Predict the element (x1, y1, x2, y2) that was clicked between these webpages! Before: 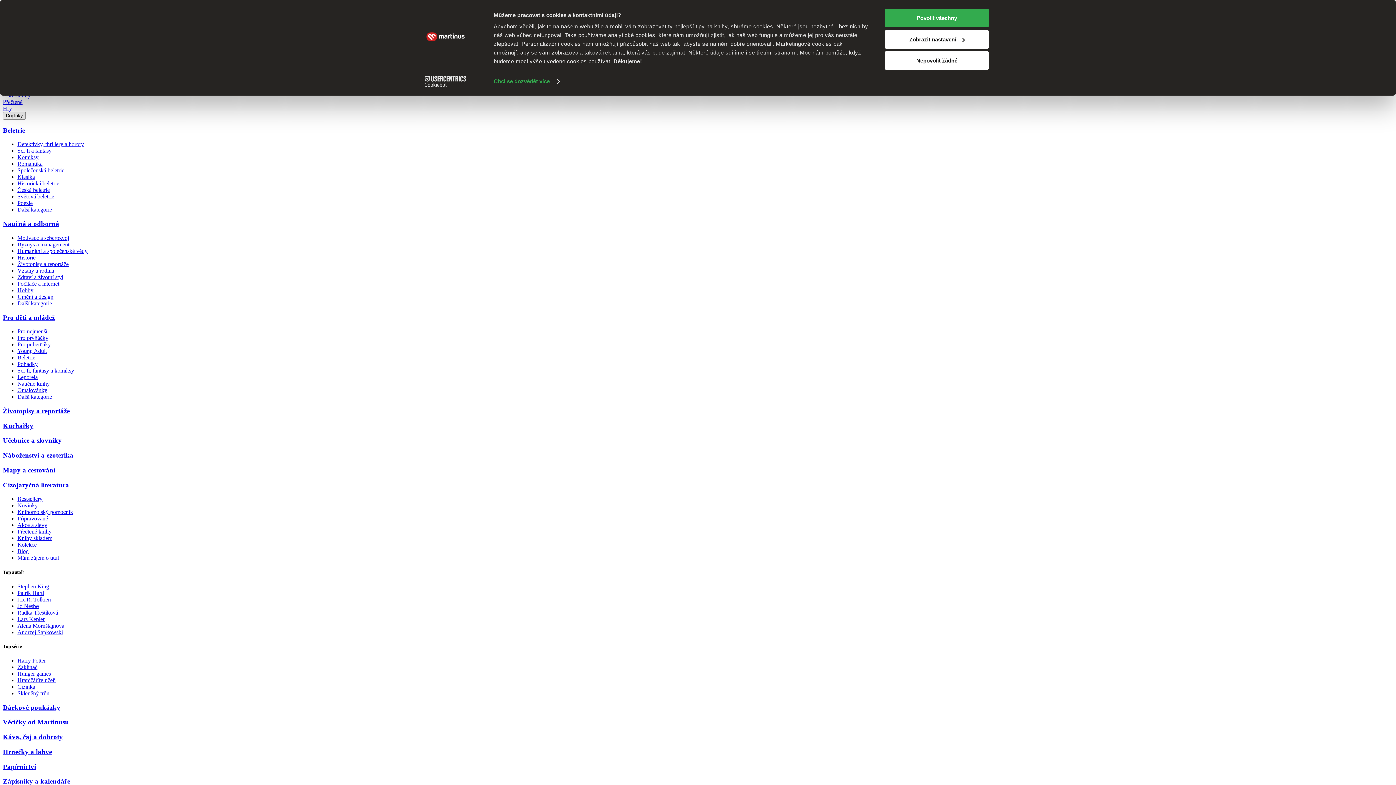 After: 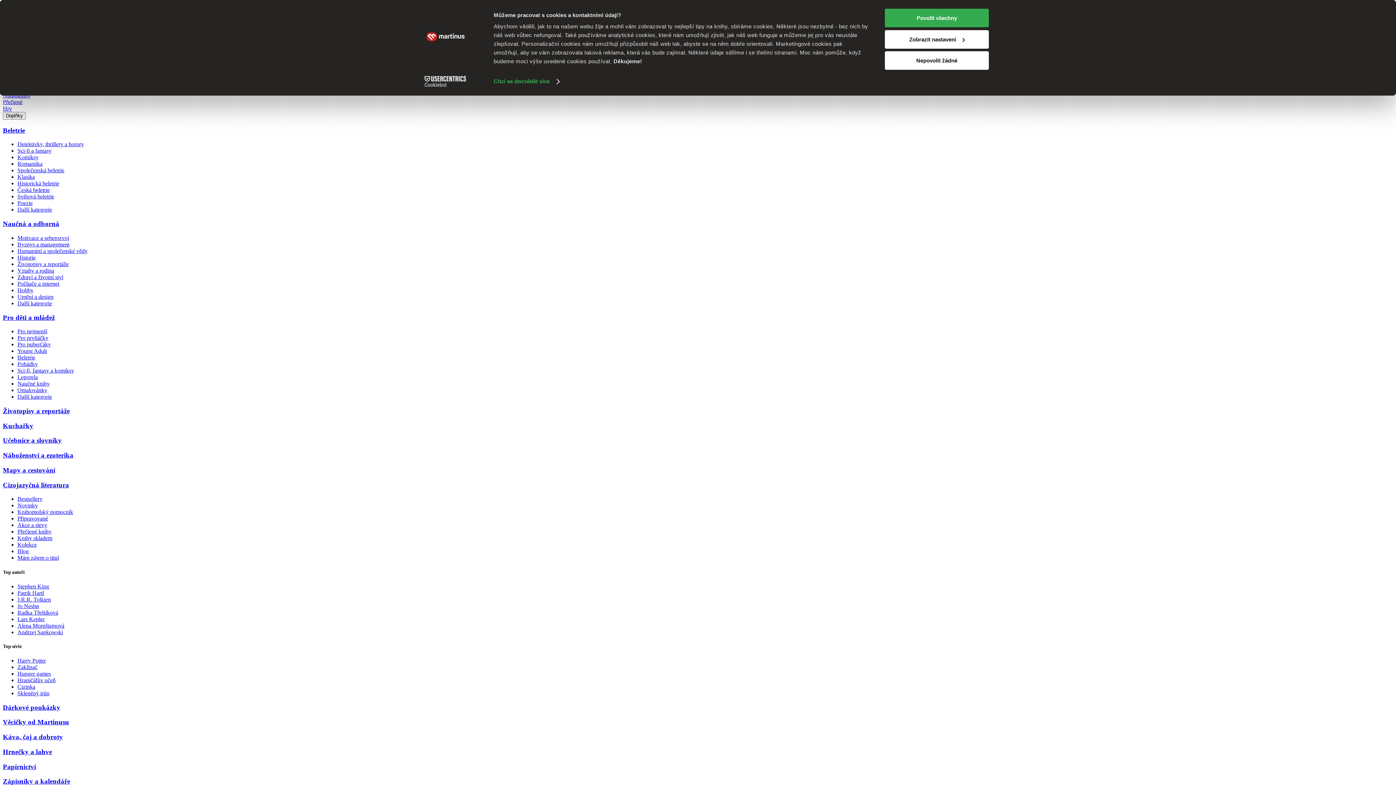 Action: label: Kuchařky bbox: (2, 422, 33, 429)